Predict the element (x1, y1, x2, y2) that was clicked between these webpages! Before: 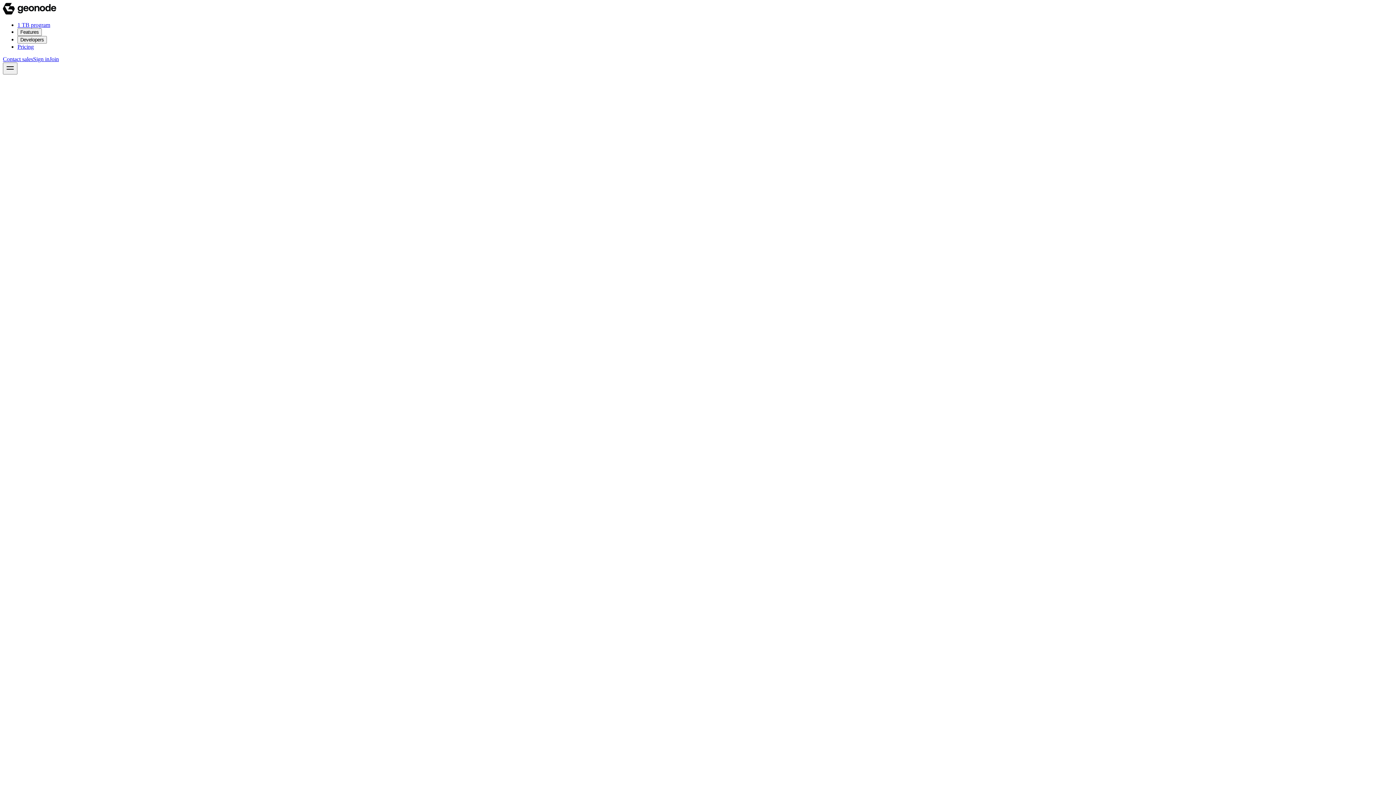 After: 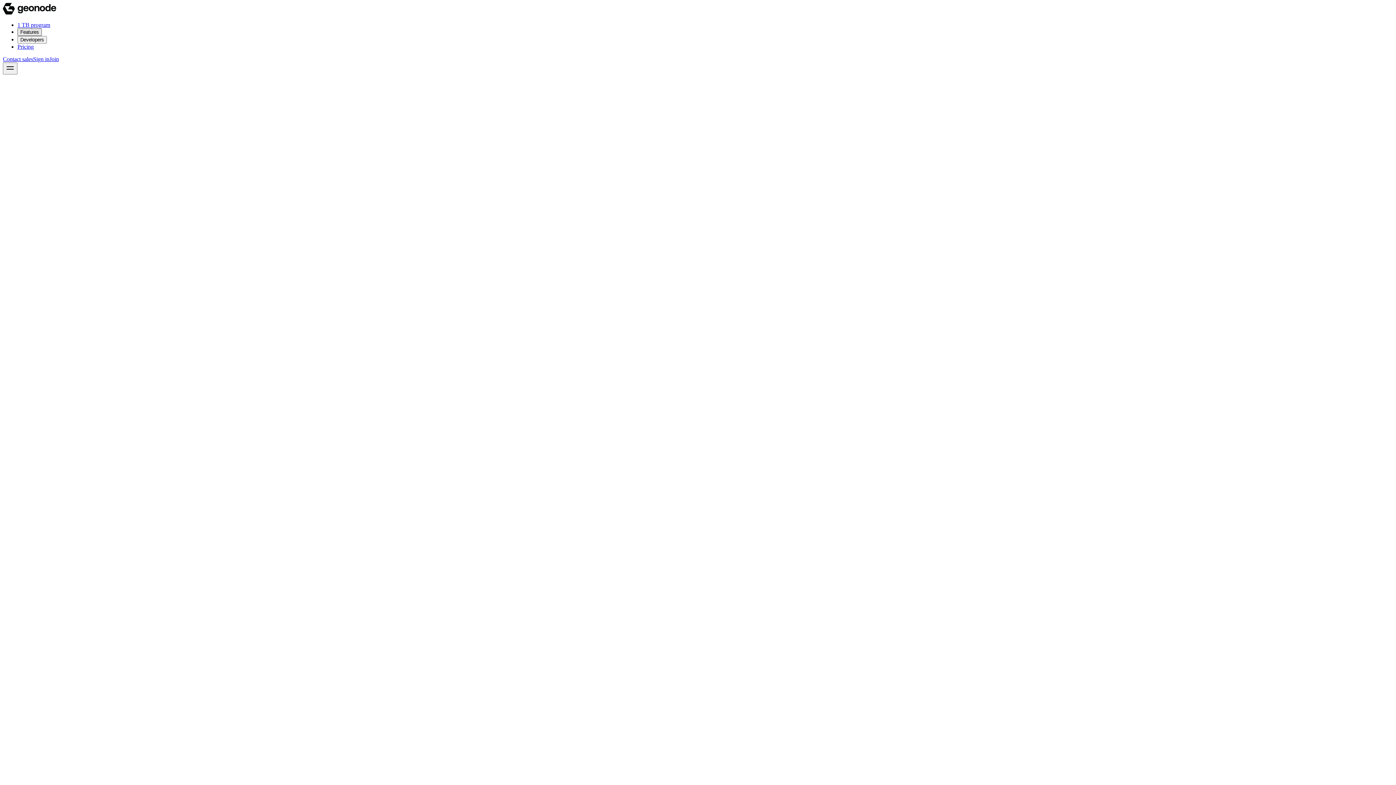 Action: bbox: (17, 28, 41, 36) label: Features